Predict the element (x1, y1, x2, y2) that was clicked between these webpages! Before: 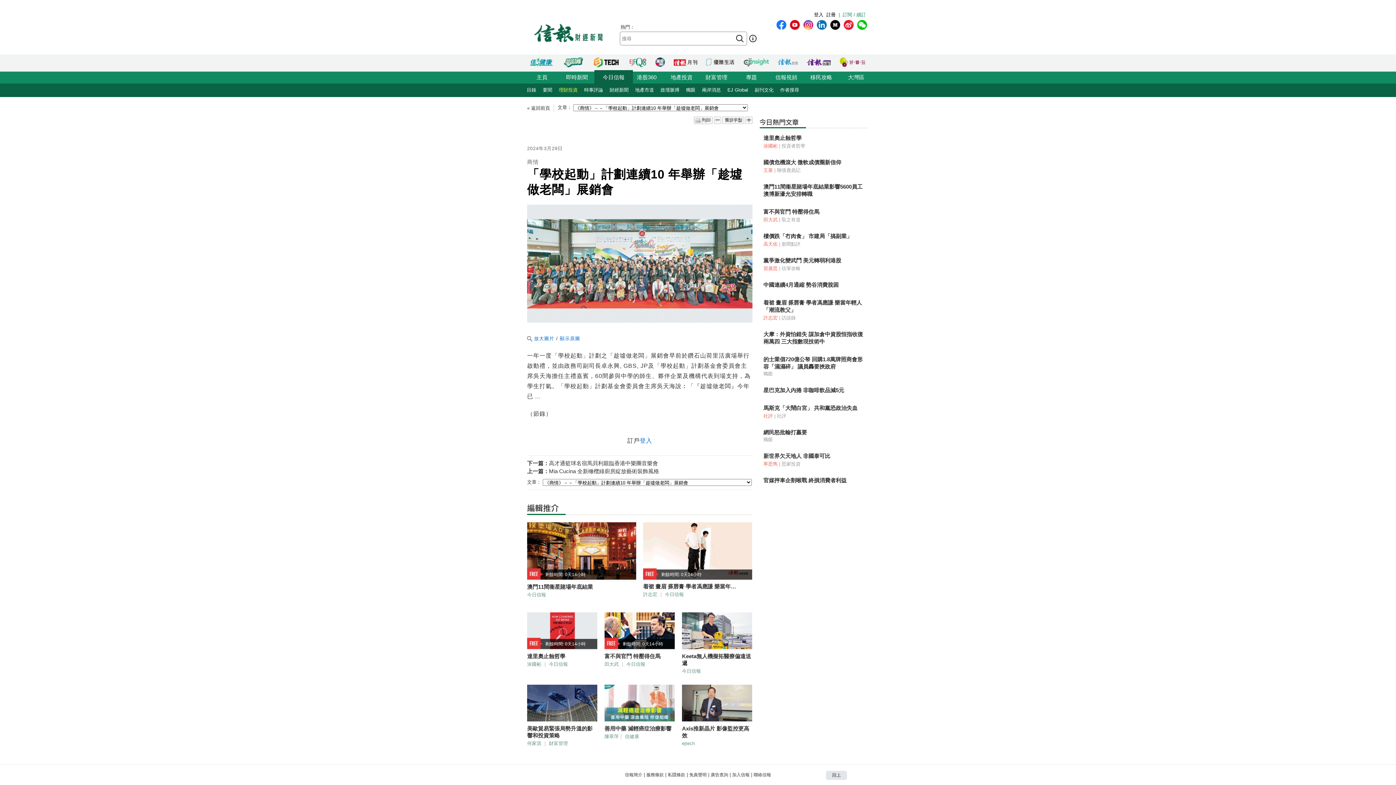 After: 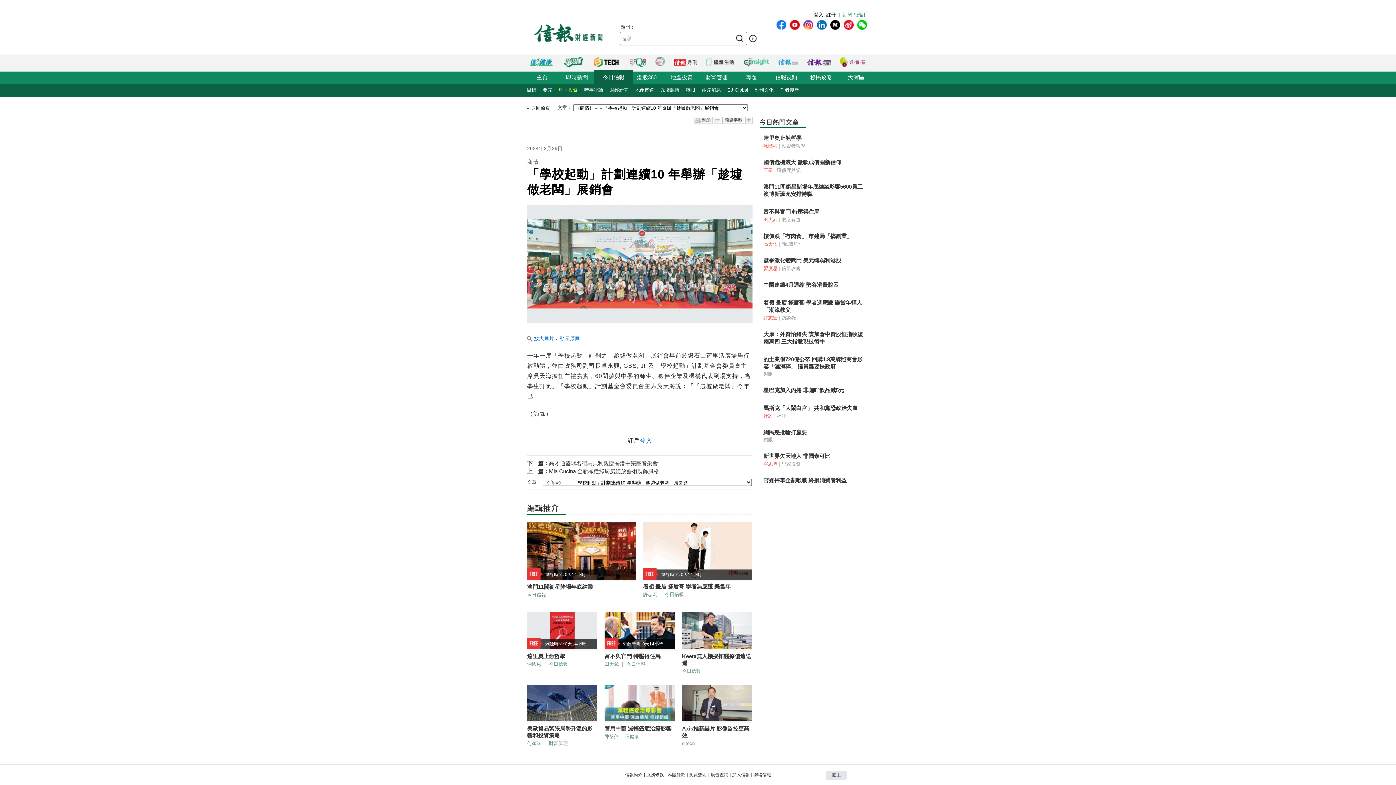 Action: bbox: (655, 57, 664, 67)